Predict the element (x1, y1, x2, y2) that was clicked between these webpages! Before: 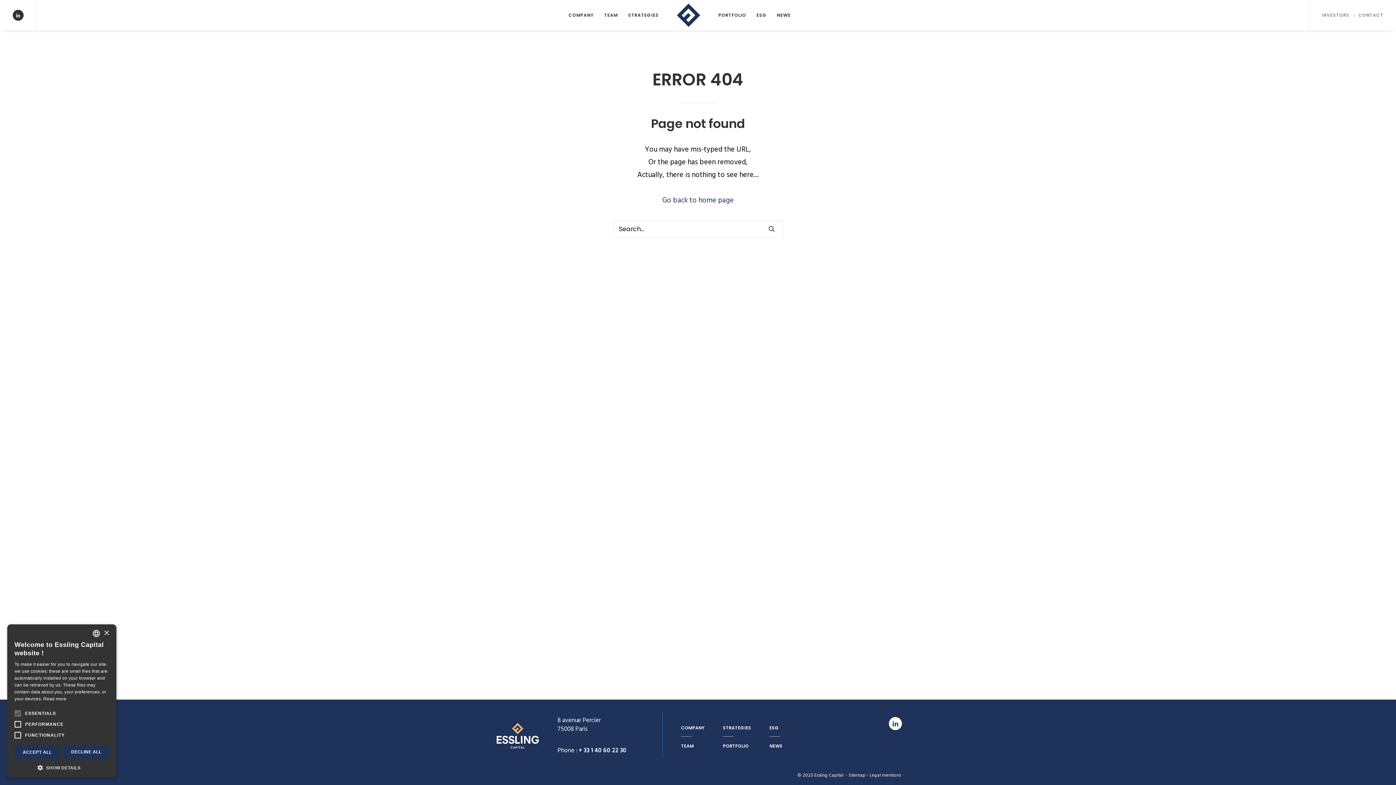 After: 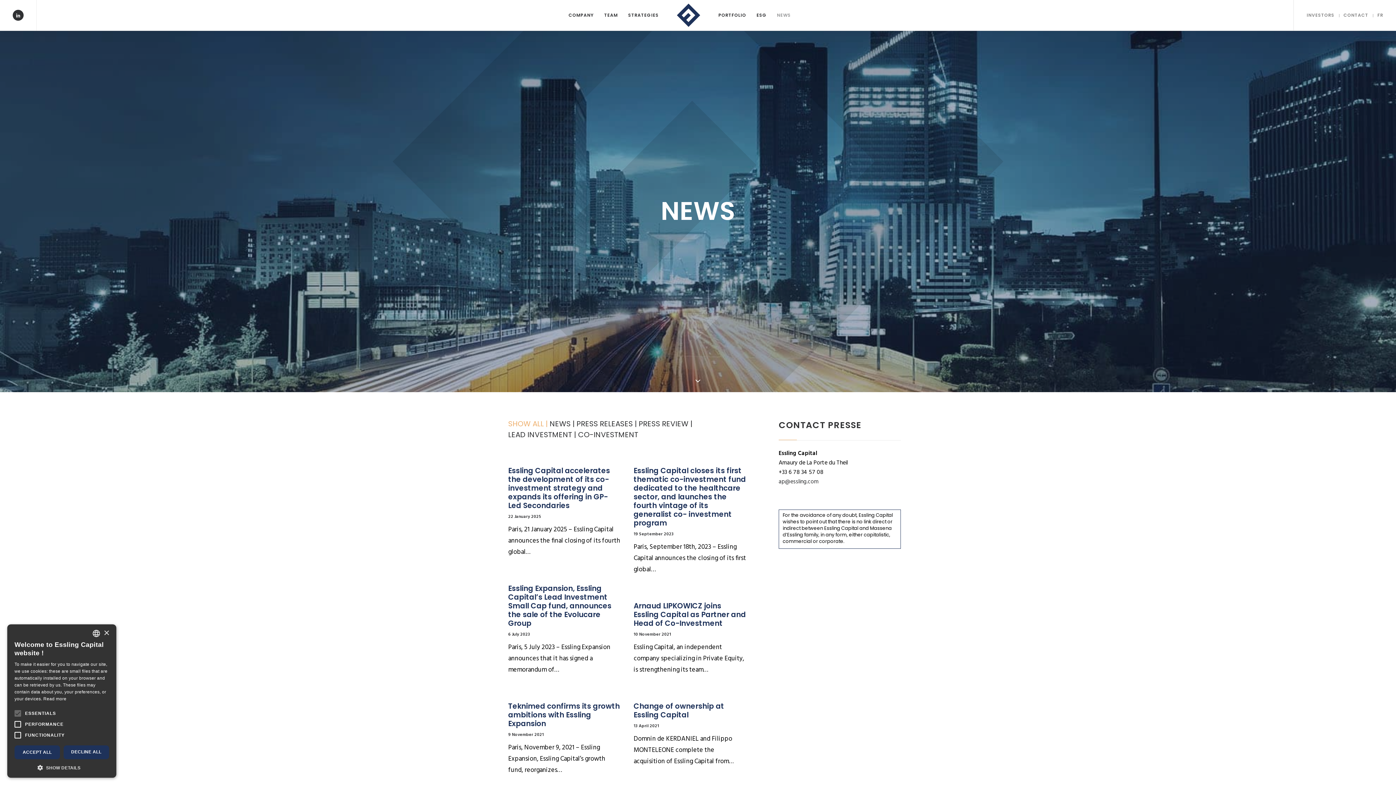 Action: bbox: (772, 0, 796, 30) label: NEWS